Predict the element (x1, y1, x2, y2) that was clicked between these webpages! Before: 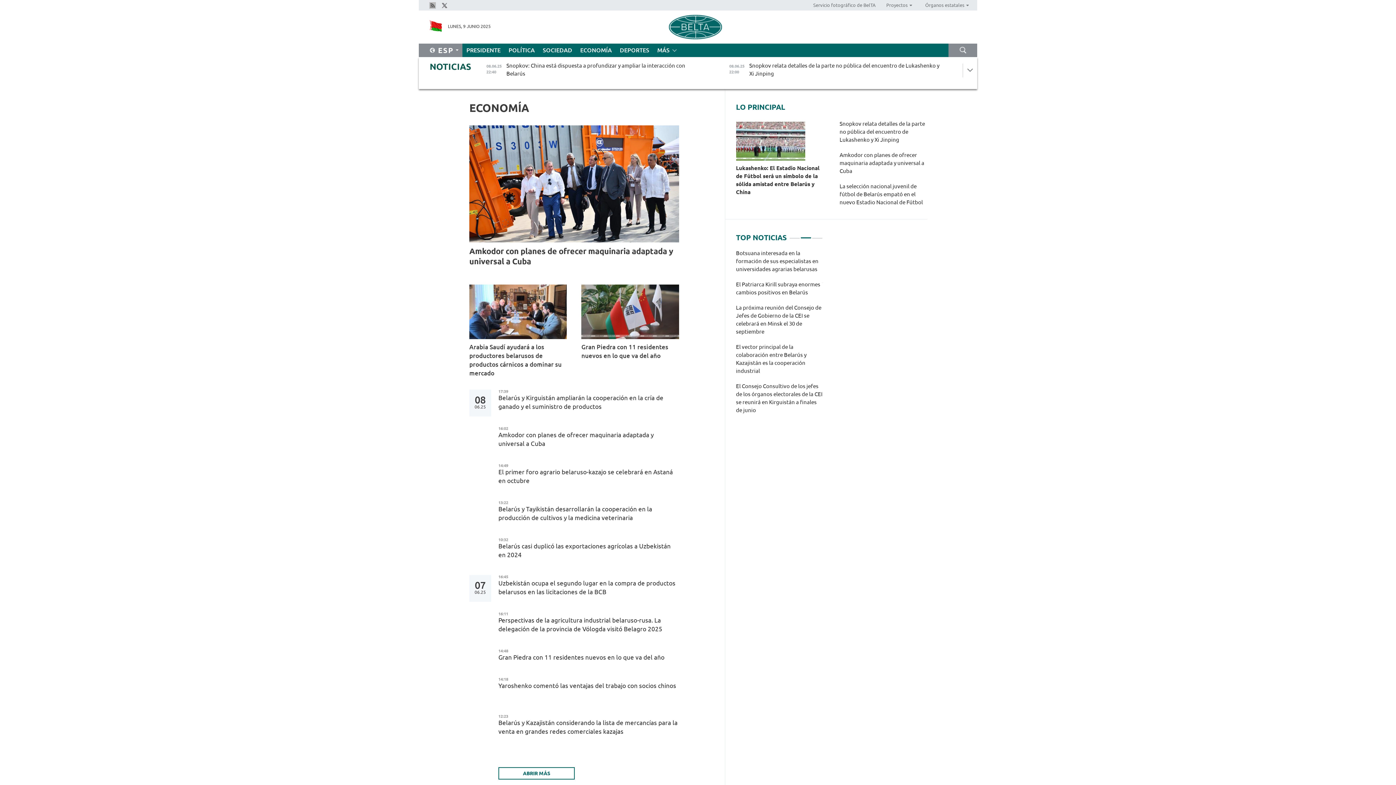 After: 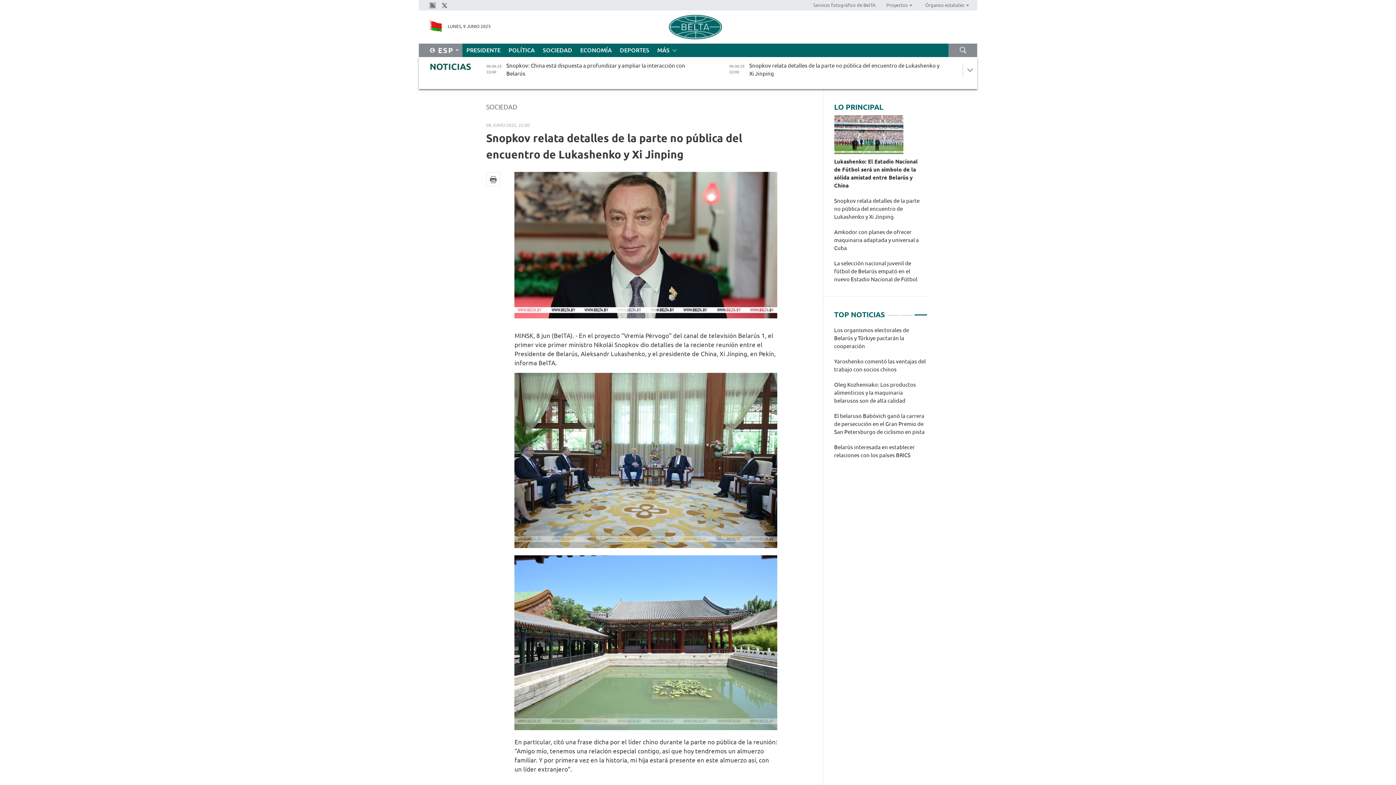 Action: label: Snopkov relata detalles de la parte no pública del encuentro de Lukashenko y Xi Jinping bbox: (839, 120, 927, 144)